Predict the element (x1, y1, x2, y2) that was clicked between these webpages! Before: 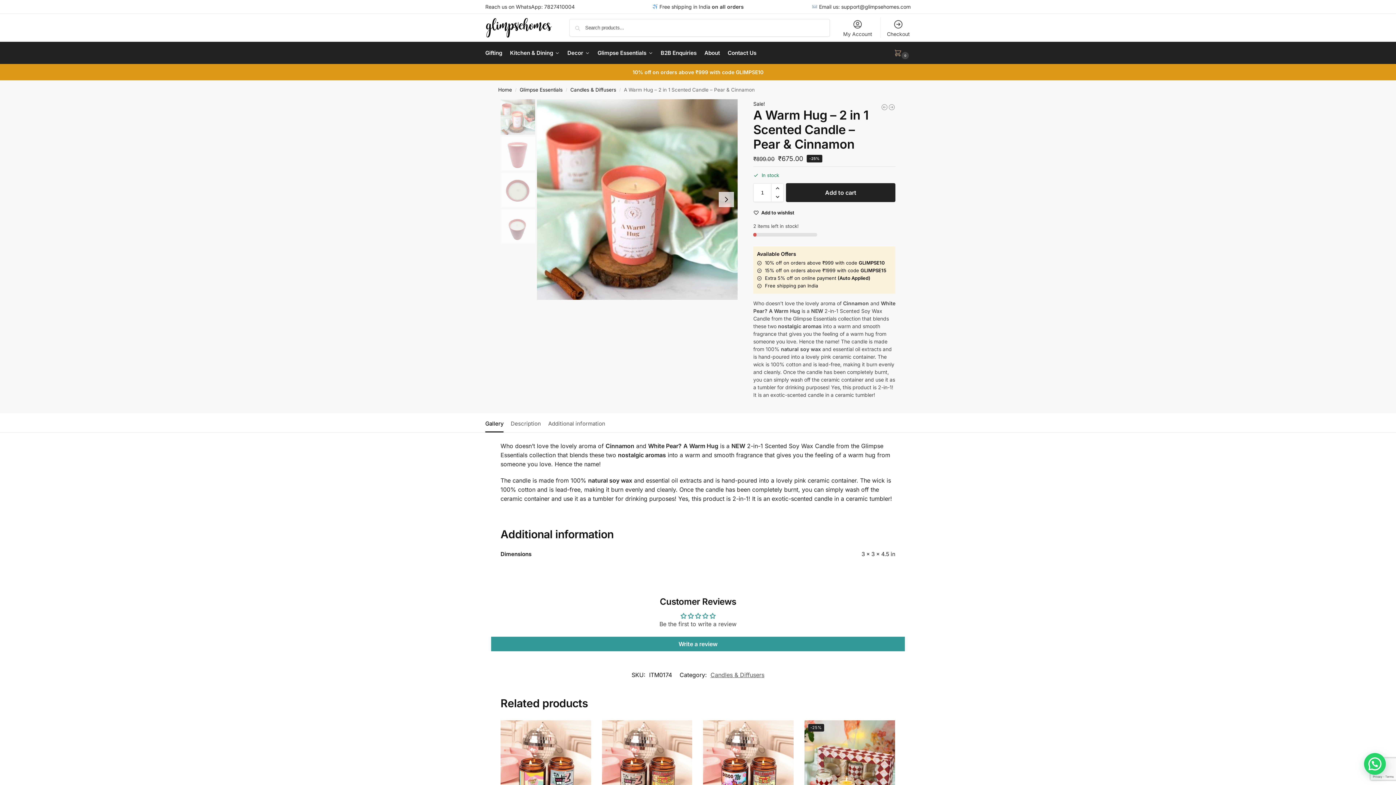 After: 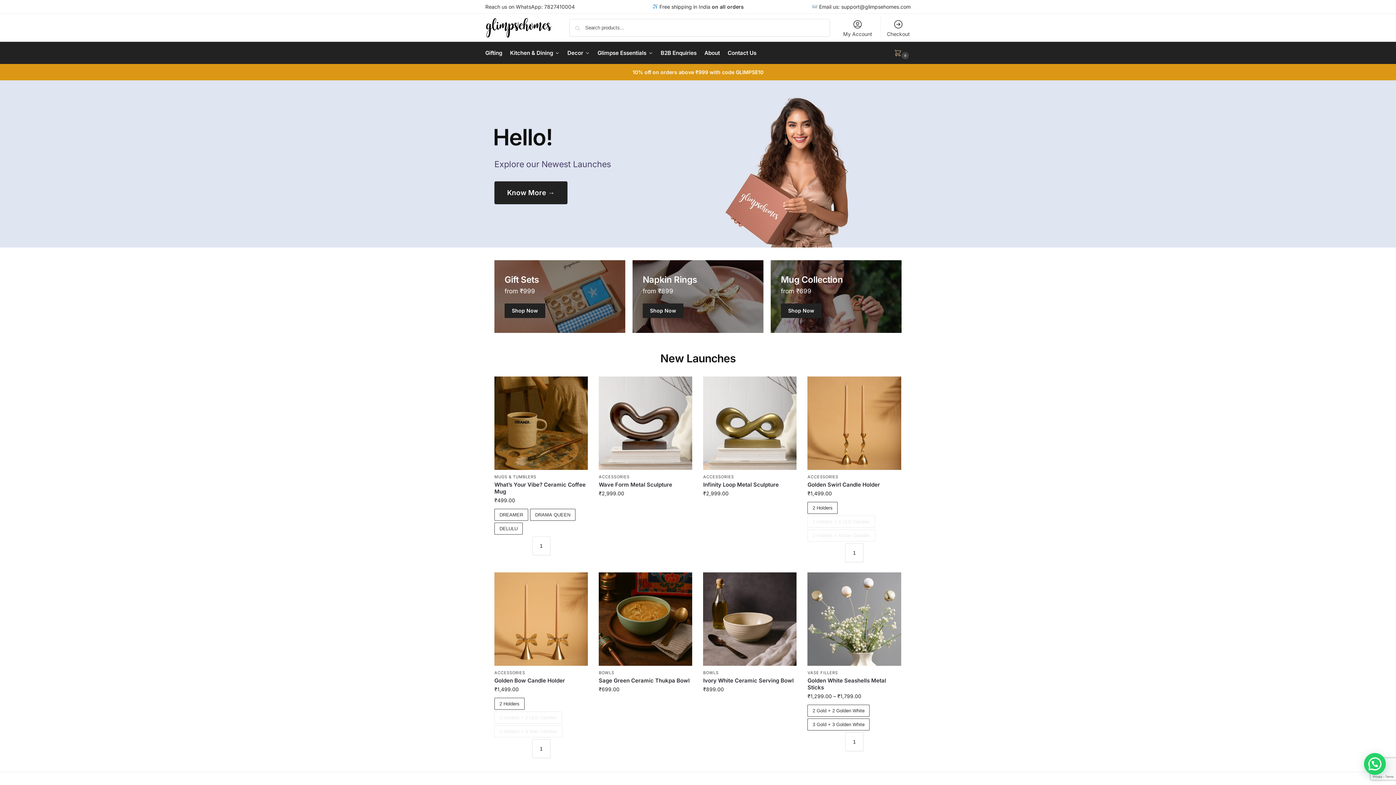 Action: bbox: (485, 17, 551, 37)